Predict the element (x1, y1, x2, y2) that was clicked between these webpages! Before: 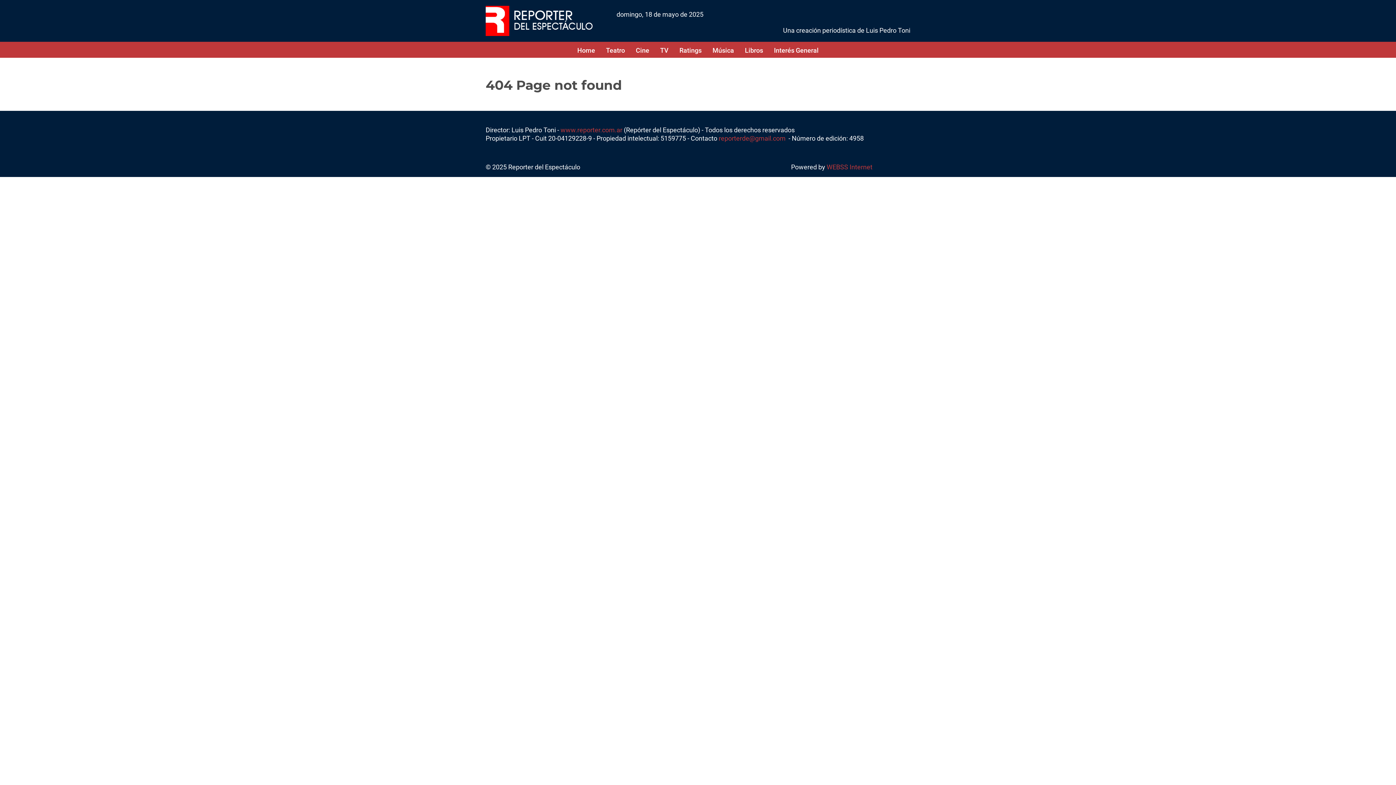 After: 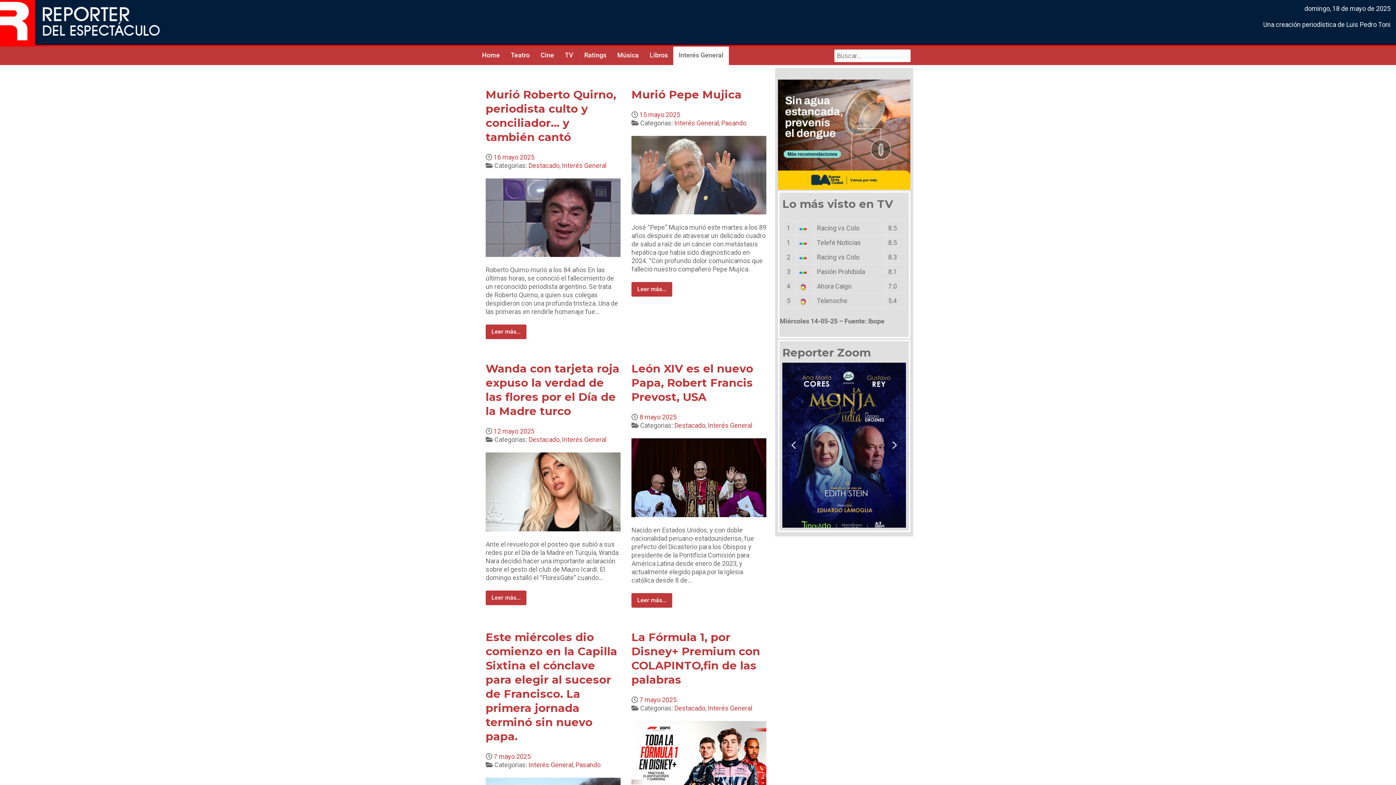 Action: label: Interés General bbox: (768, 38, 824, 61)